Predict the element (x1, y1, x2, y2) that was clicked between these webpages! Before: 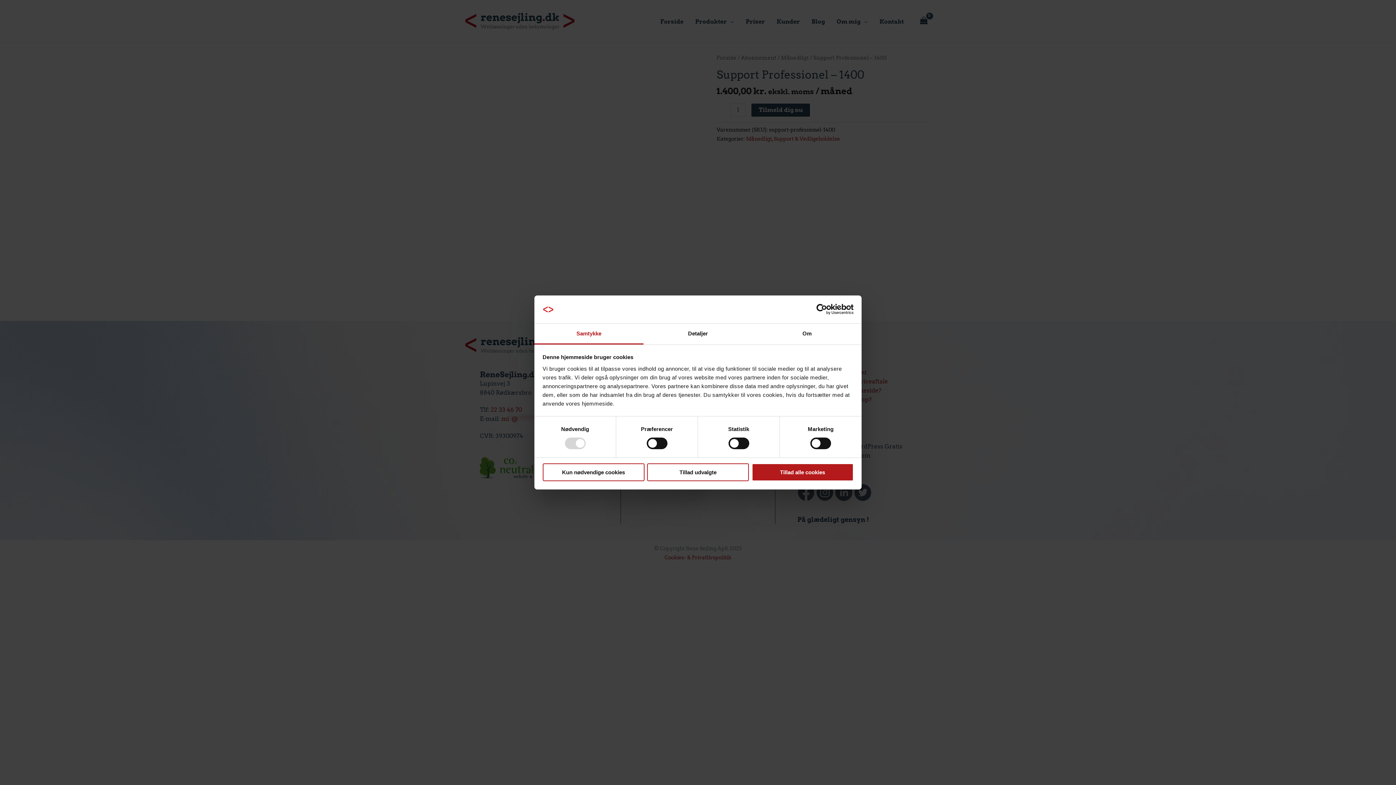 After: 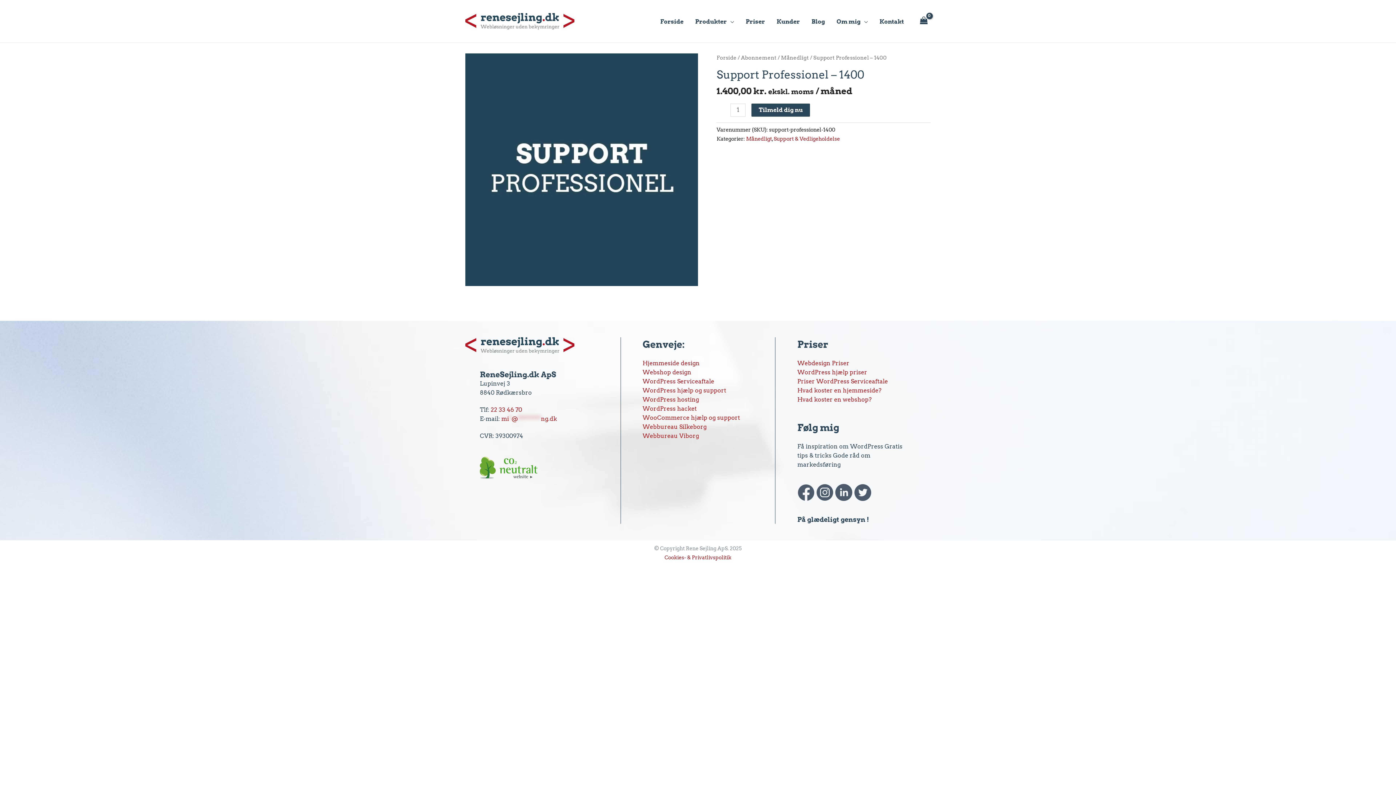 Action: label: Tillad udvalgte bbox: (647, 463, 749, 481)